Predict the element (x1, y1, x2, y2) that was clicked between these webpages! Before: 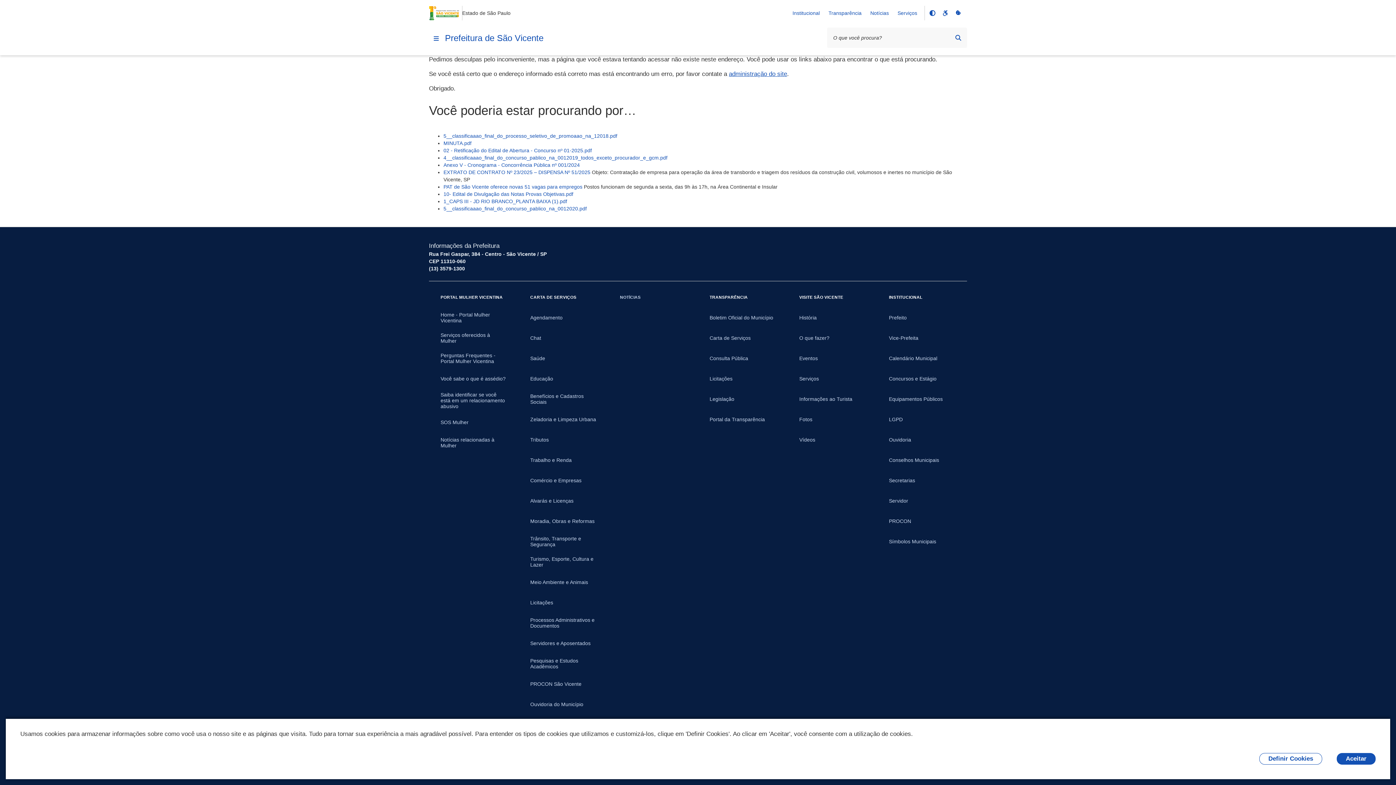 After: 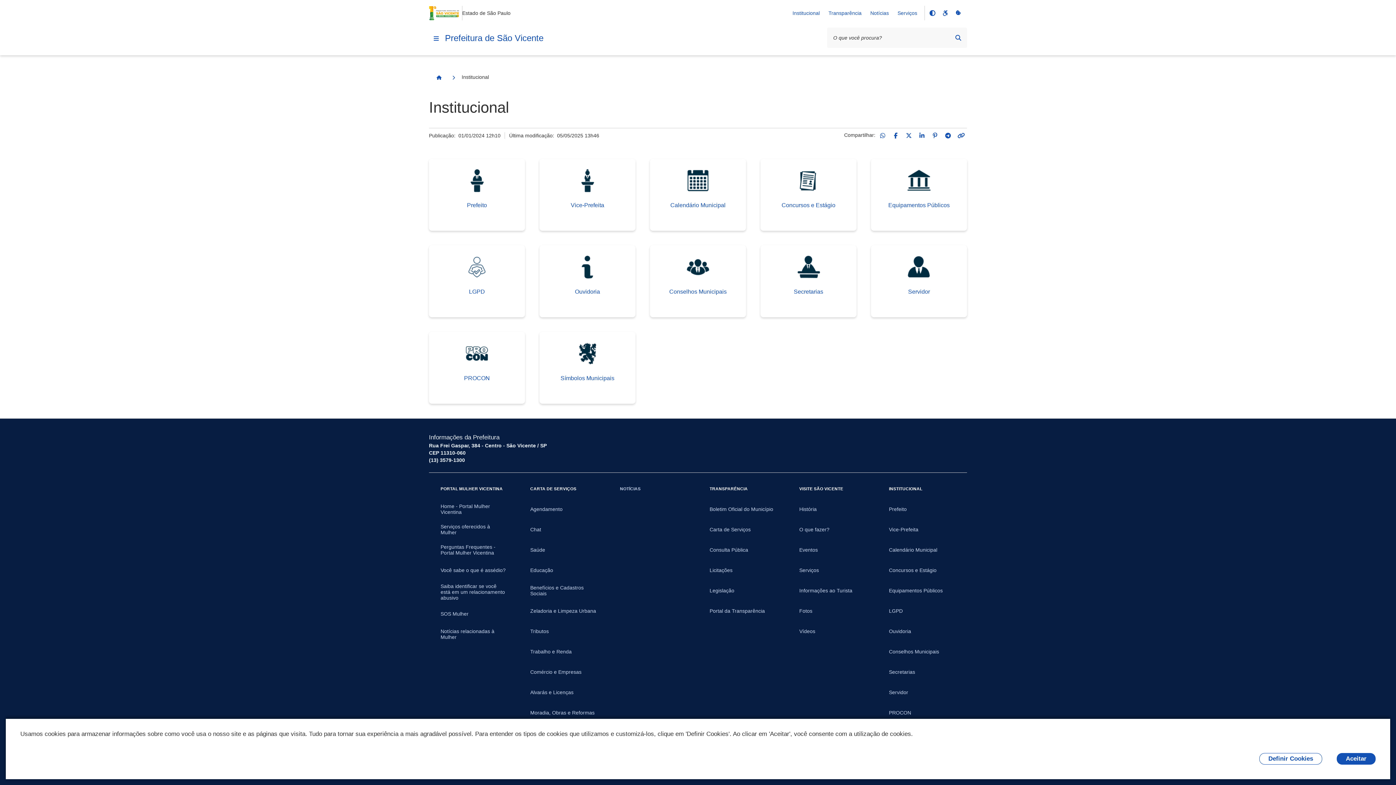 Action: bbox: (792, 9, 820, 16) label: Institucional